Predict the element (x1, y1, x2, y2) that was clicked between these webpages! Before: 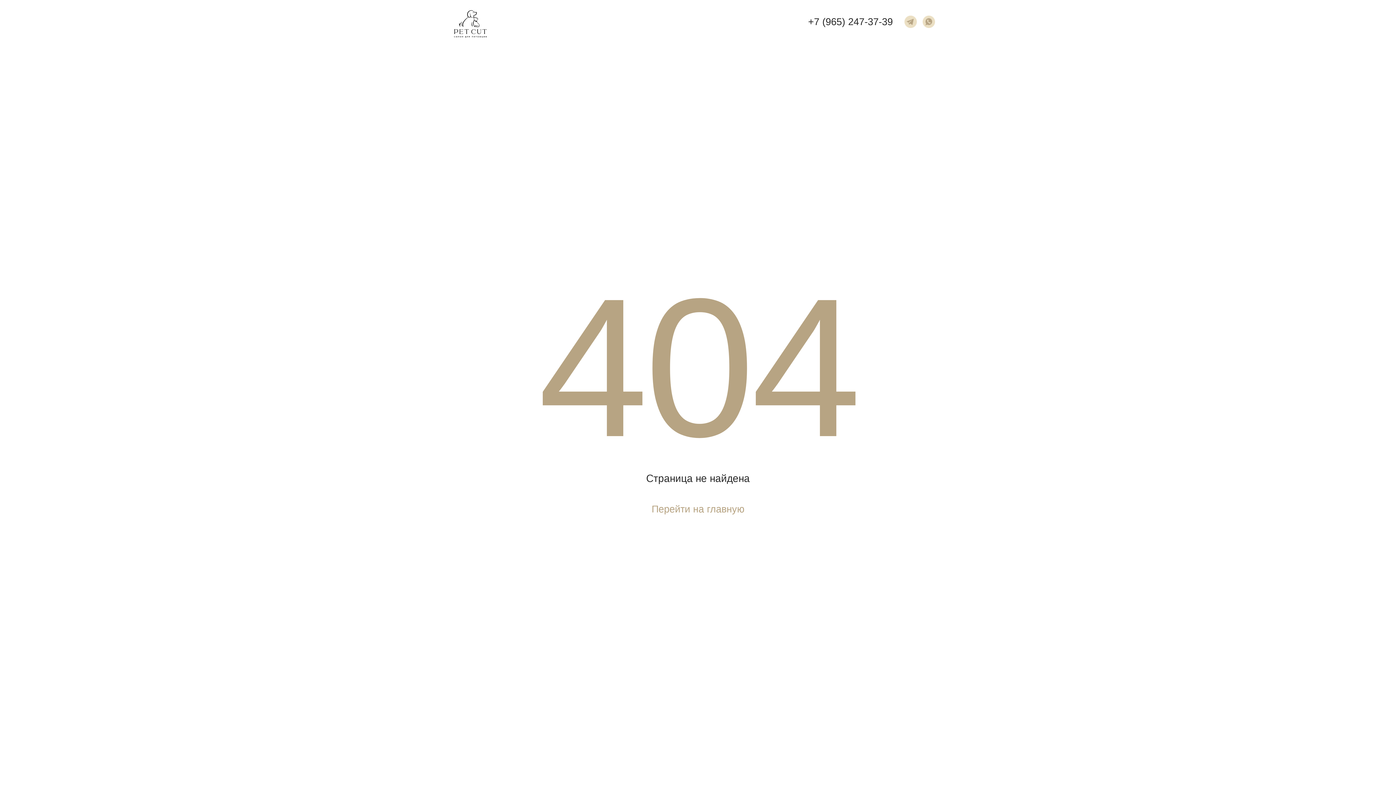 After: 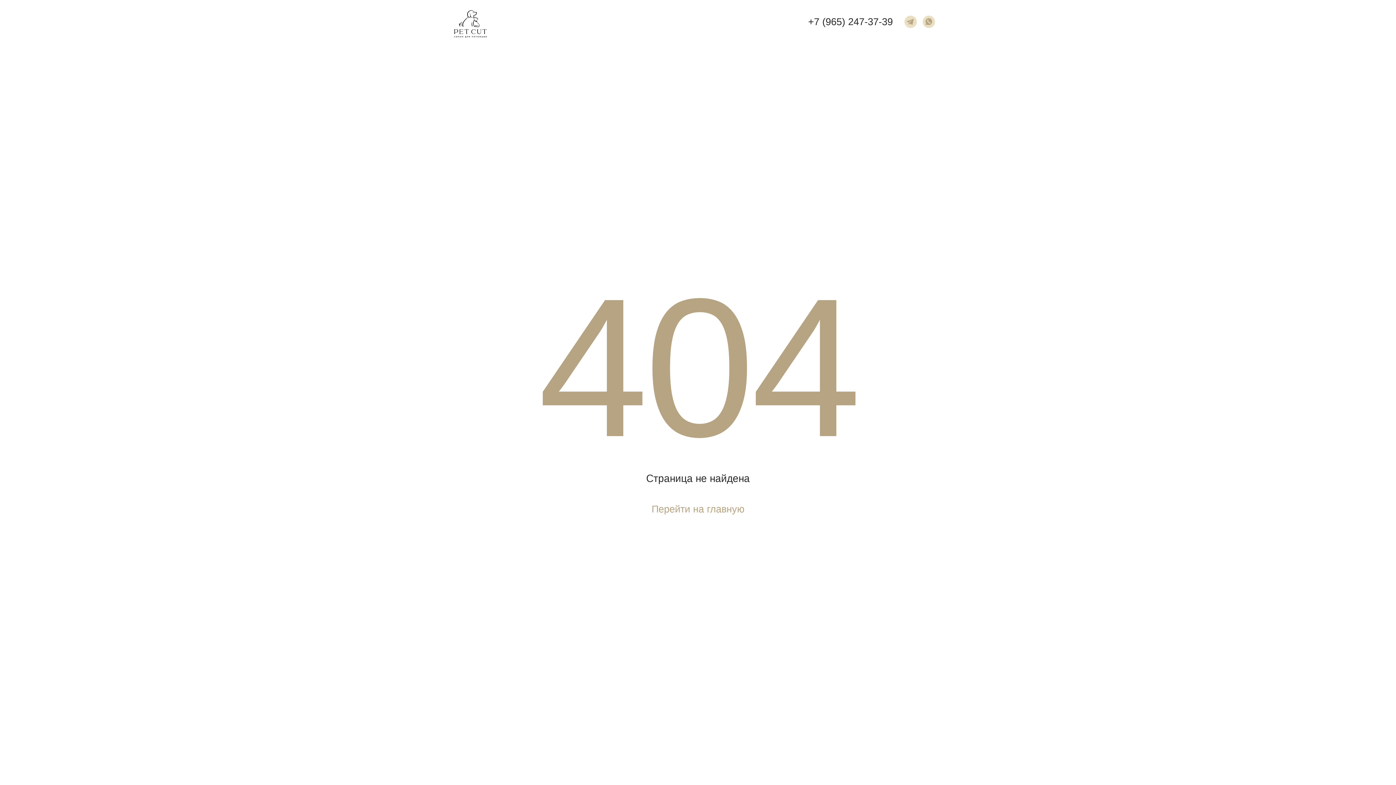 Action: bbox: (922, 15, 935, 26)